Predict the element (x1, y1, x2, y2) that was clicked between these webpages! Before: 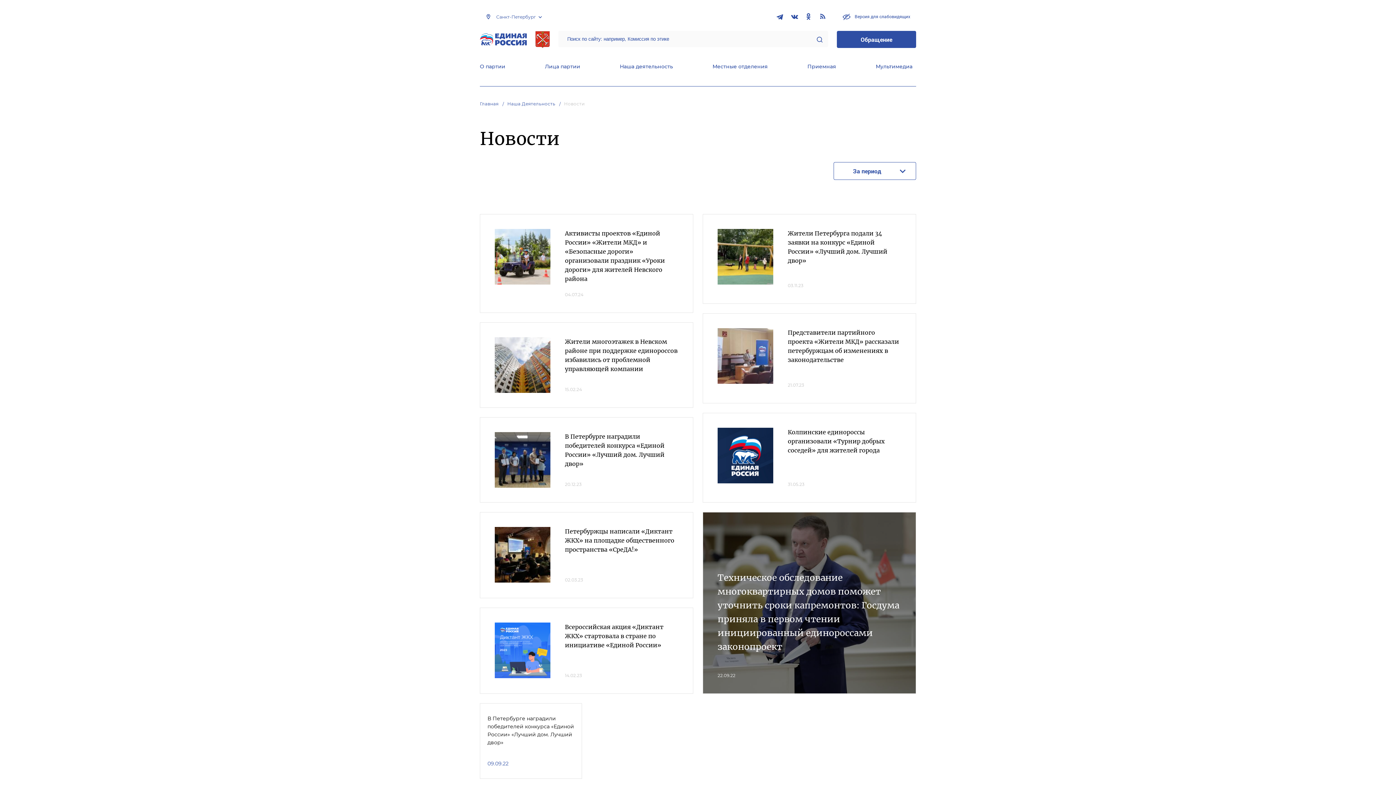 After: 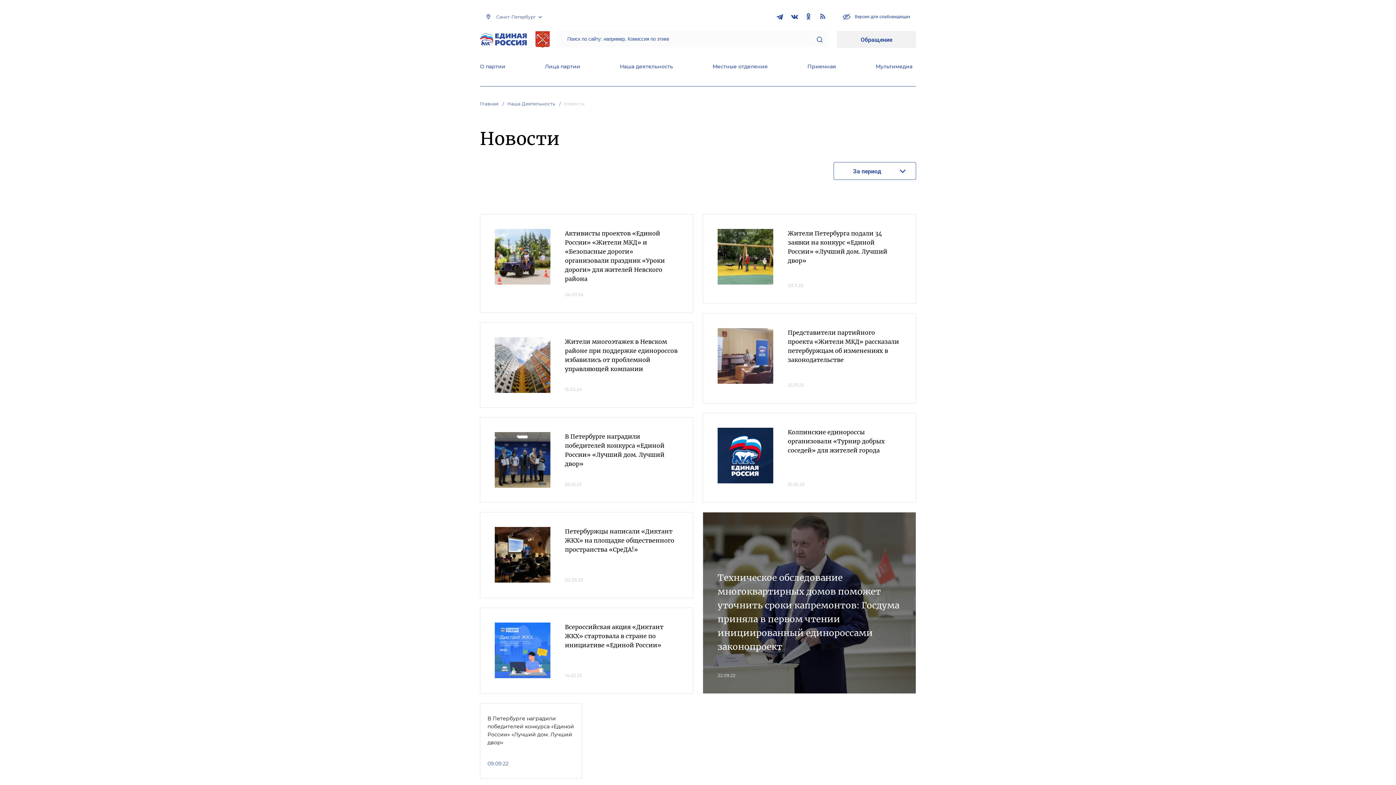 Action: label: Обращение bbox: (837, 31, 916, 48)